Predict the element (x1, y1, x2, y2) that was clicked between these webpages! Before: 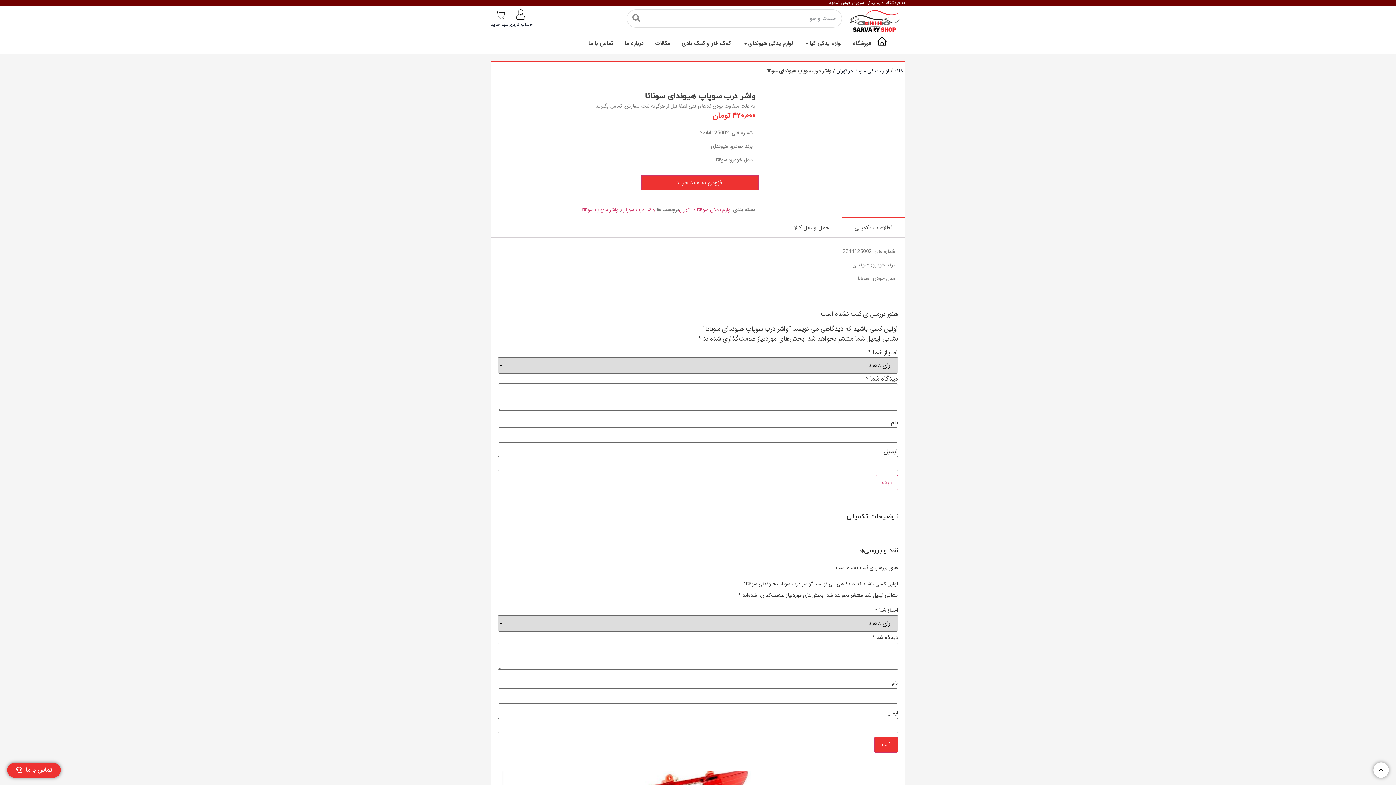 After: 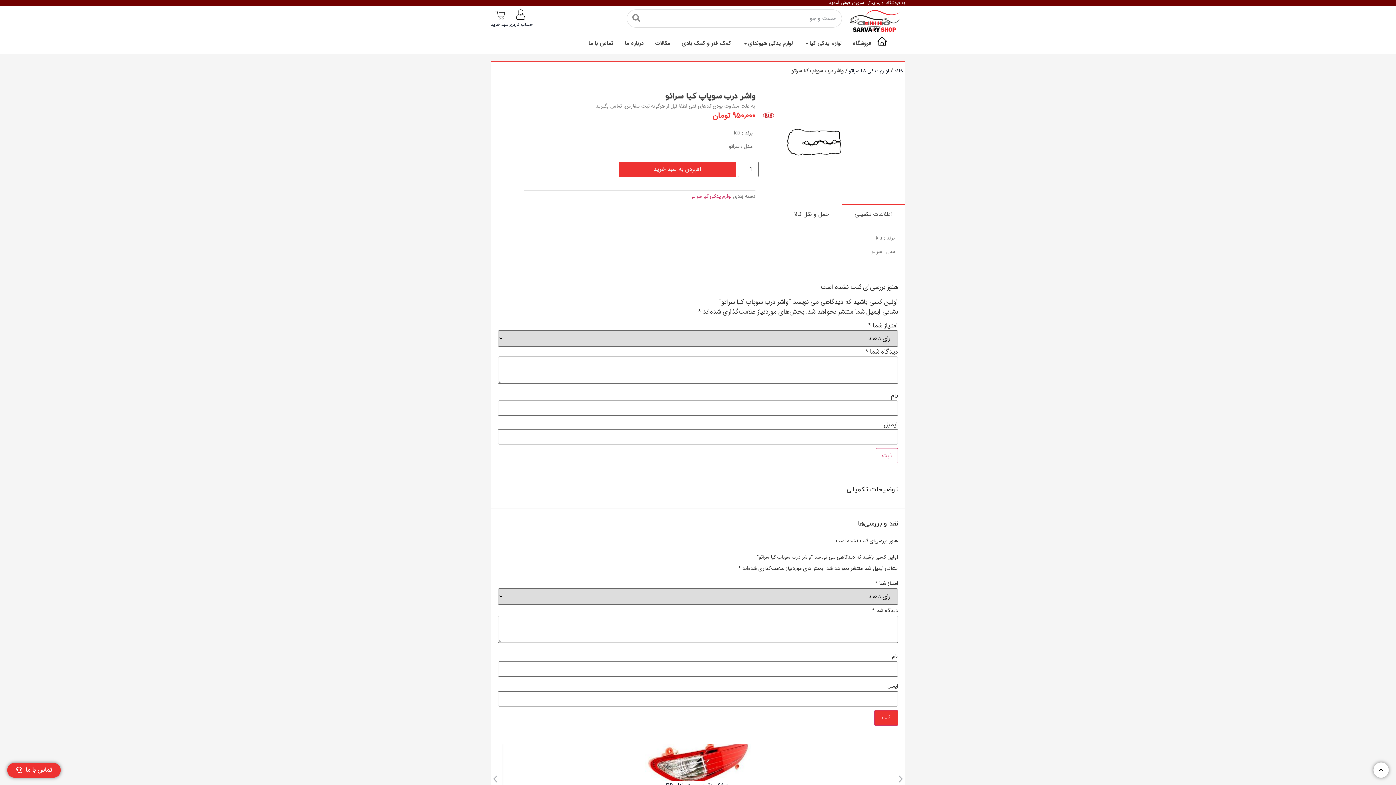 Action: bbox: (621, 205, 655, 213) label: واشر درب سوپاپ